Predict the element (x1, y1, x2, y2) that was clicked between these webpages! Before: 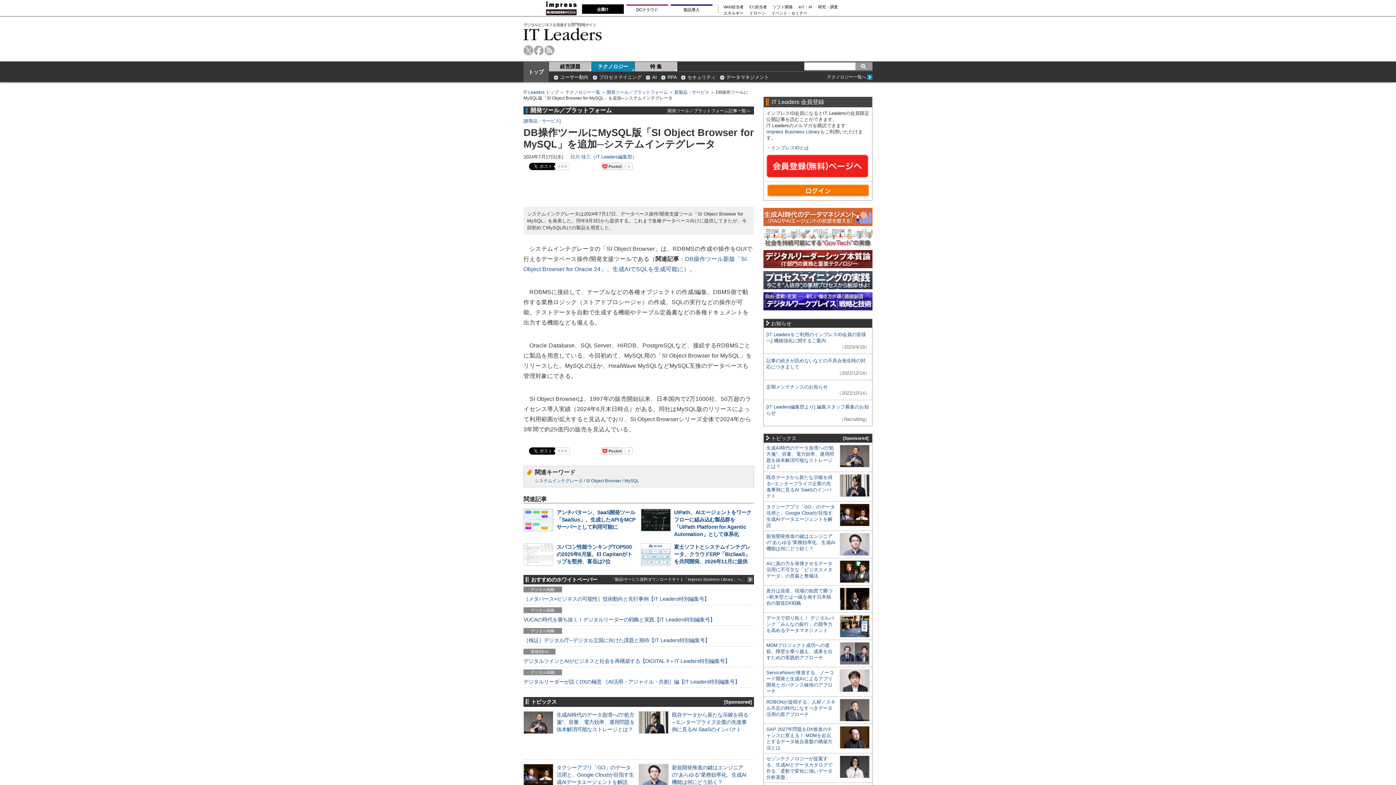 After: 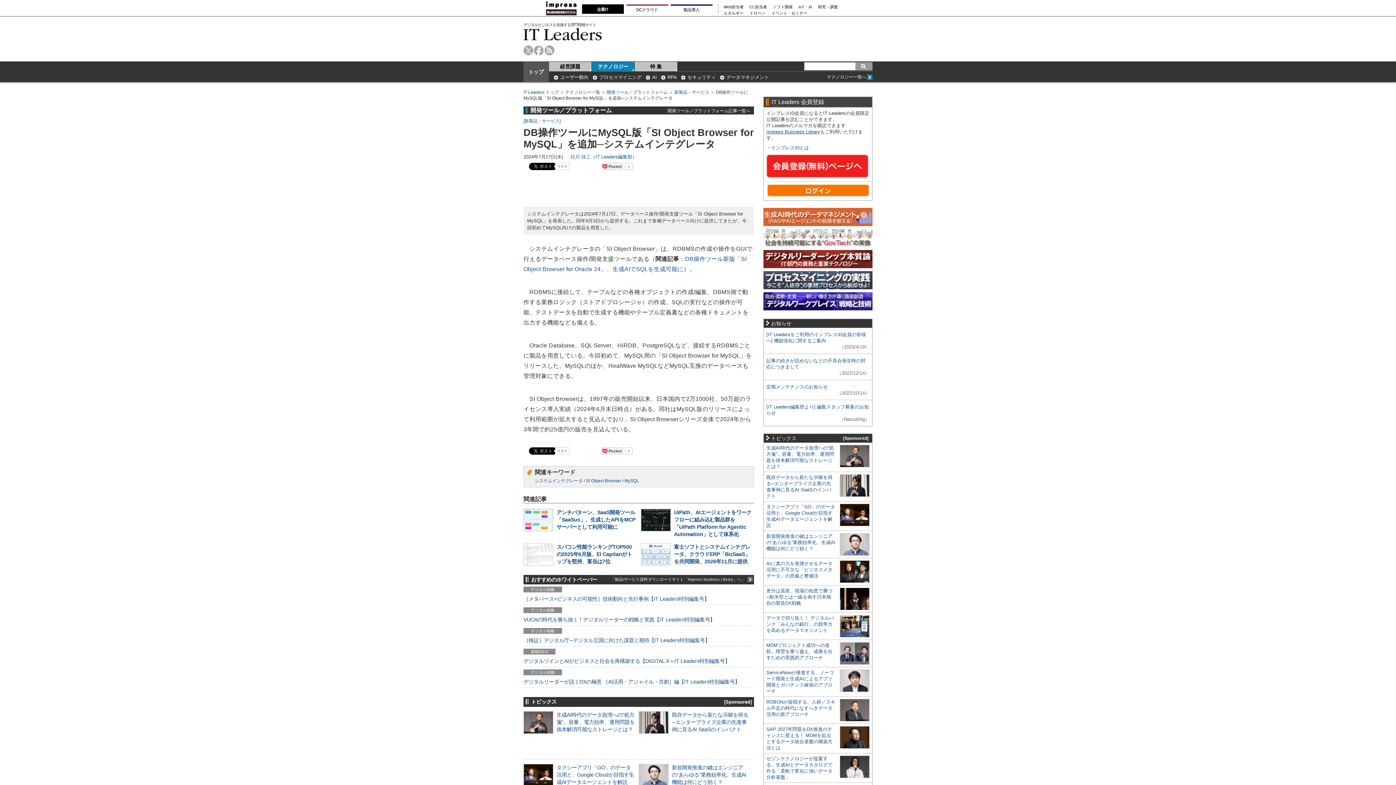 Action: label: Impress Business Library bbox: (766, 129, 820, 134)